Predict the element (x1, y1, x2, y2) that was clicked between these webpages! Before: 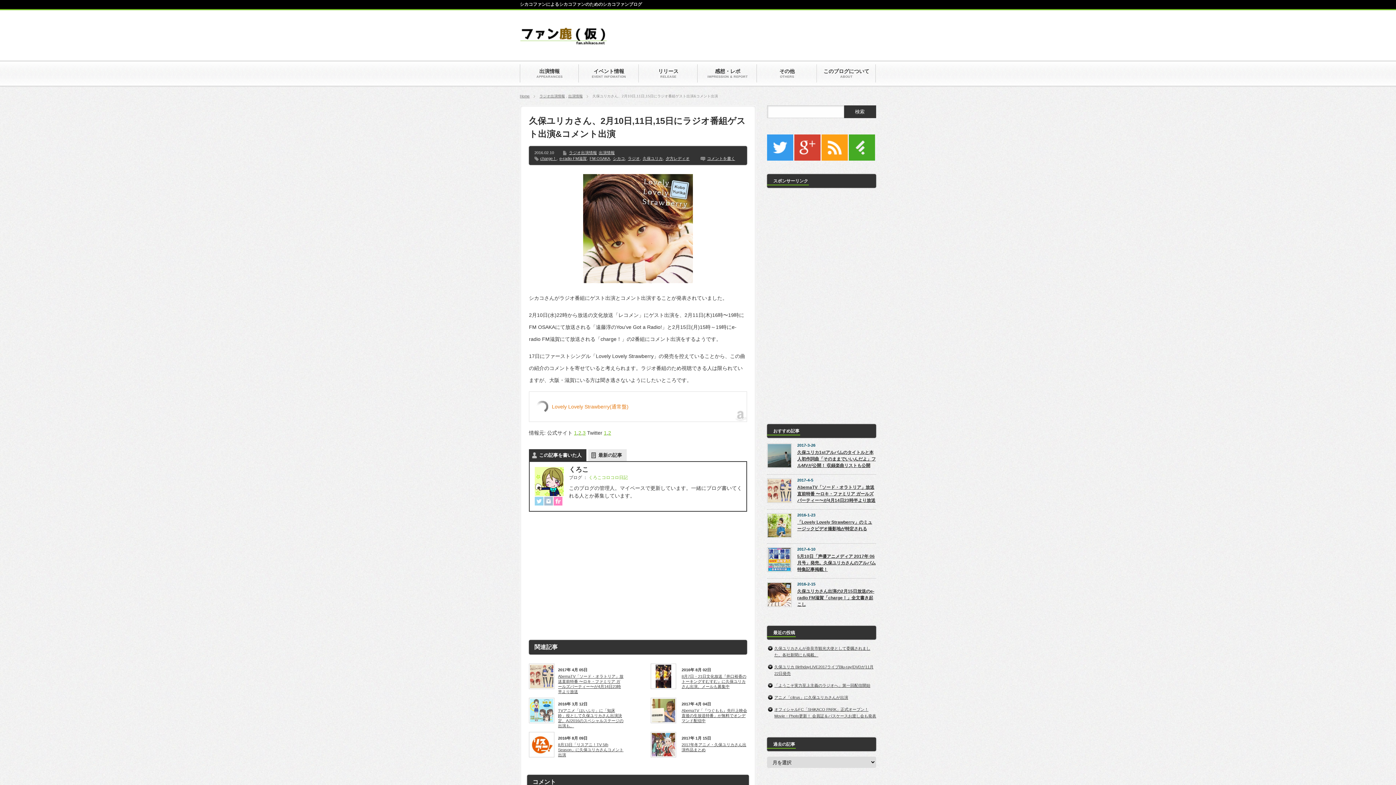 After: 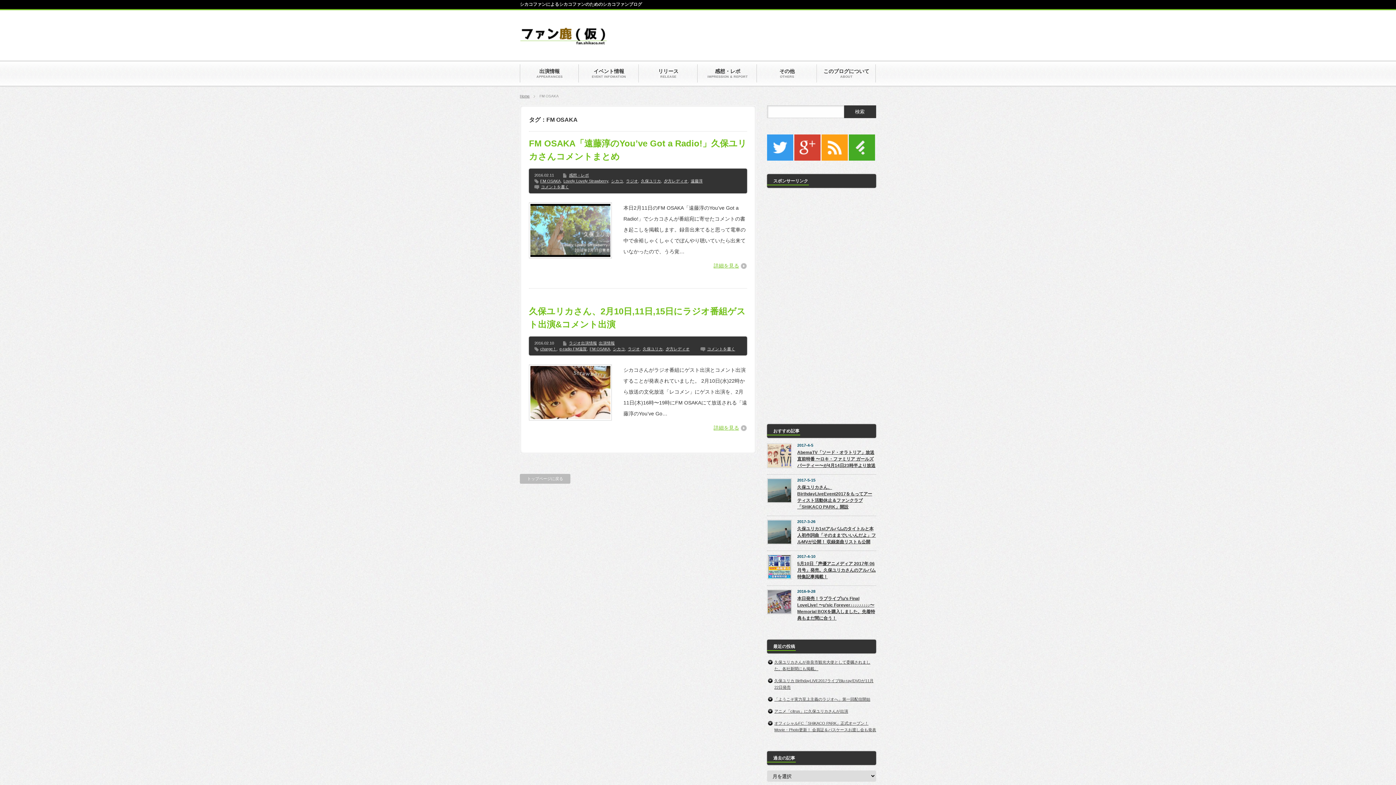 Action: label: FM OSAKA bbox: (589, 156, 610, 160)